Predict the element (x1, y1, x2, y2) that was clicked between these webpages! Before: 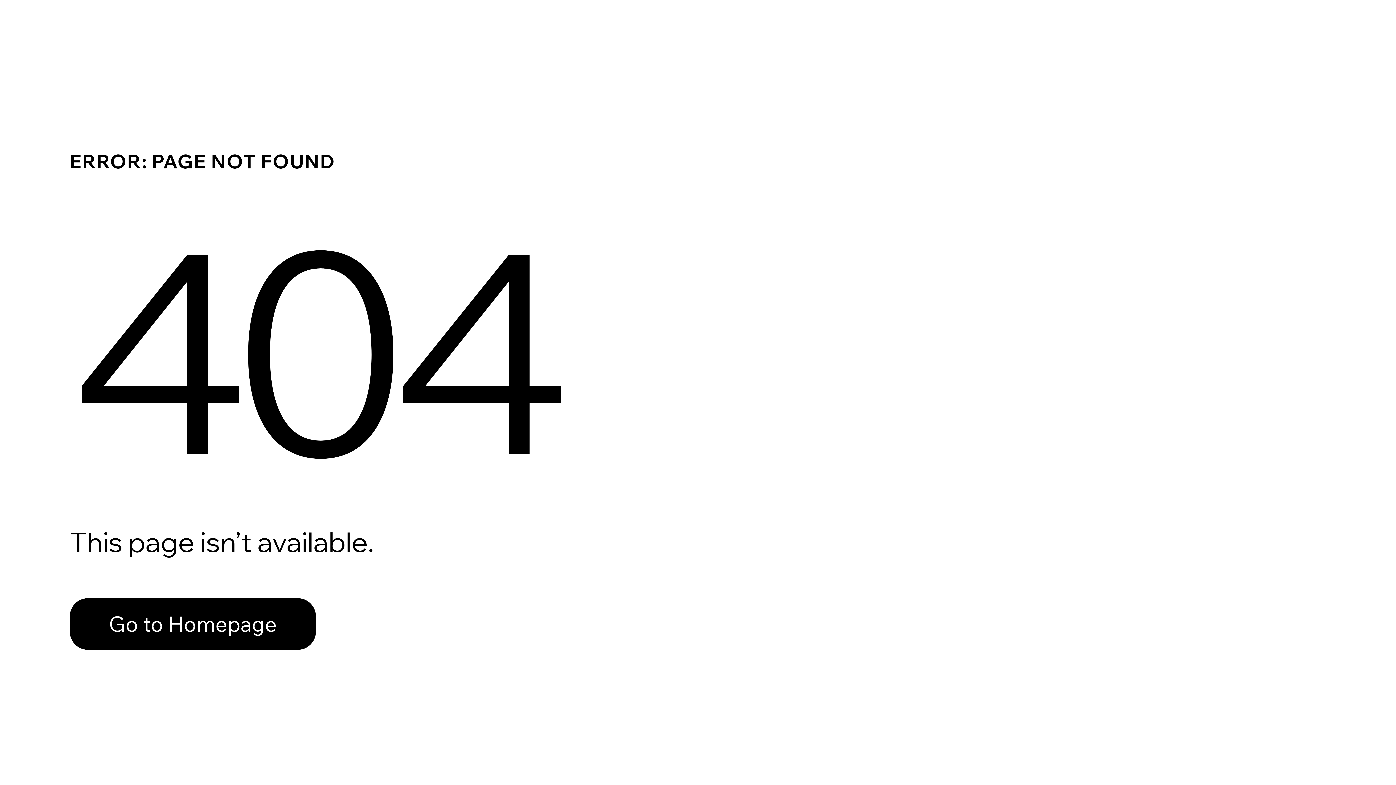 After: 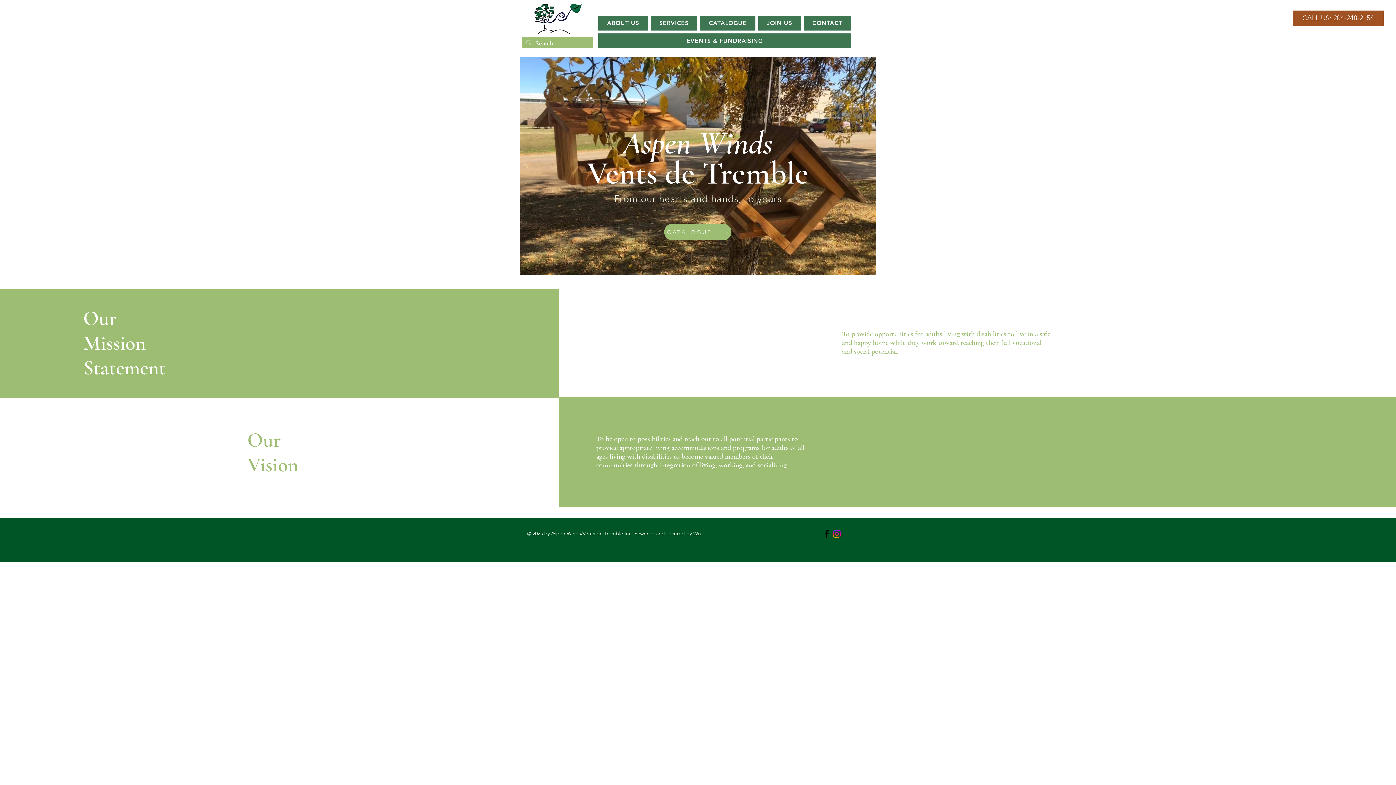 Action: label: Go to Homepage bbox: (69, 582, 768, 659)